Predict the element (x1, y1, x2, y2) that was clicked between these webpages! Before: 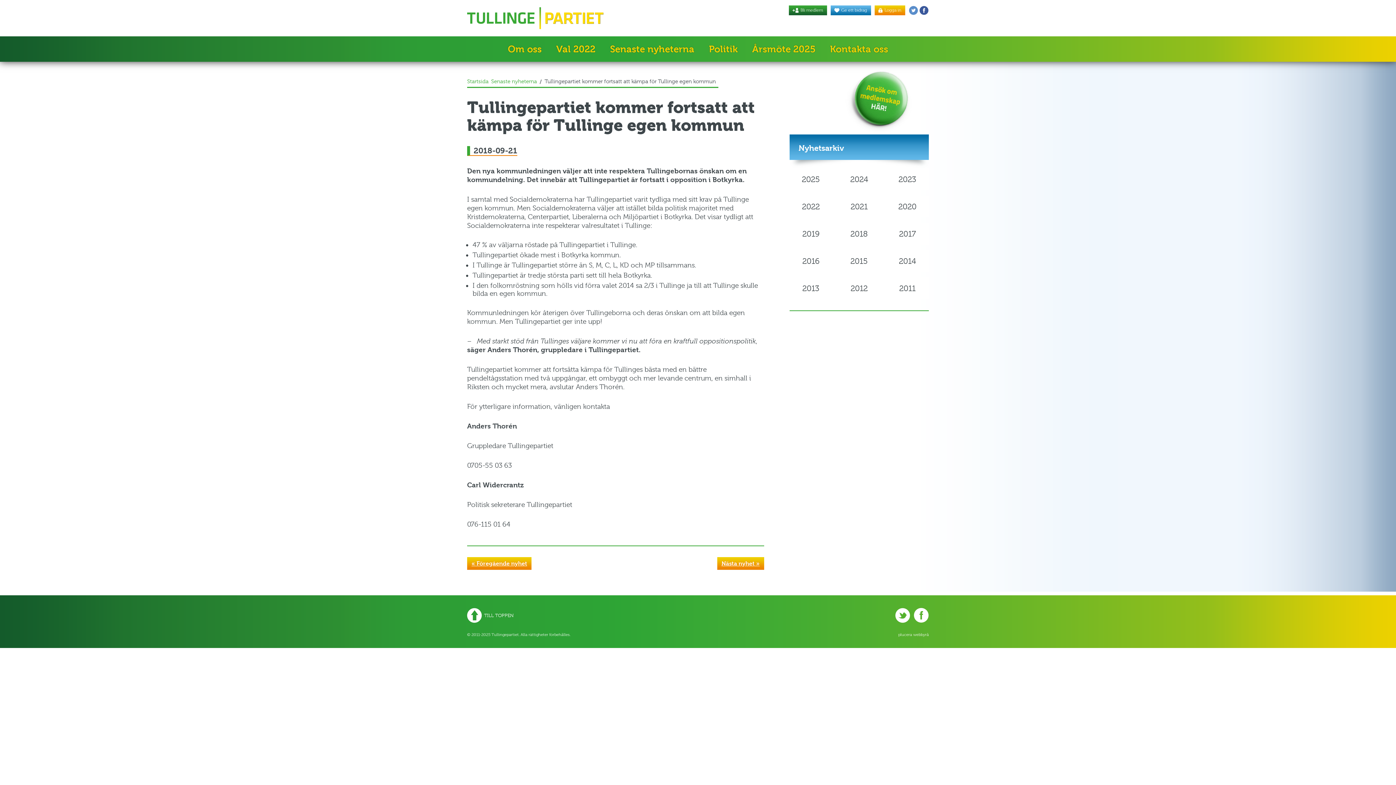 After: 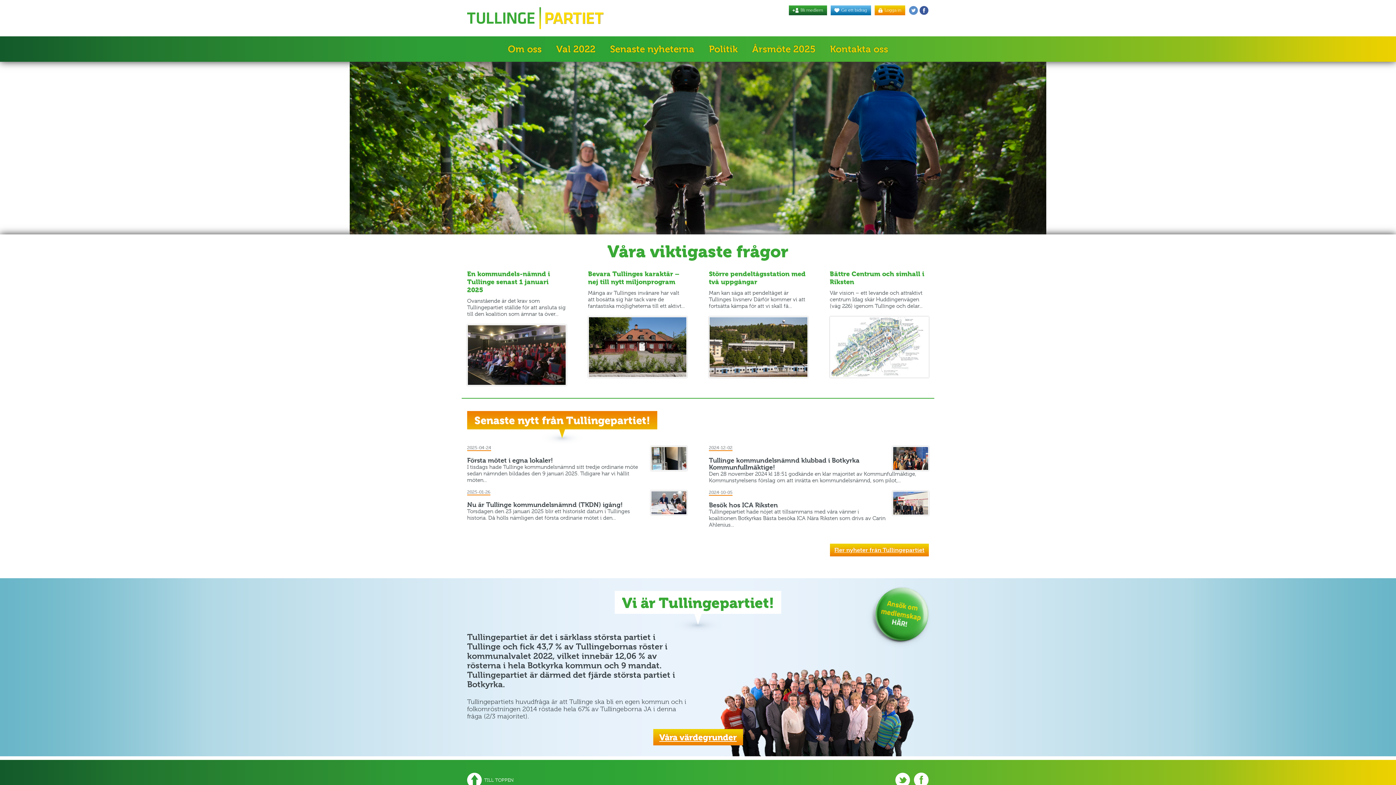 Action: bbox: (467, 7, 603, 29)